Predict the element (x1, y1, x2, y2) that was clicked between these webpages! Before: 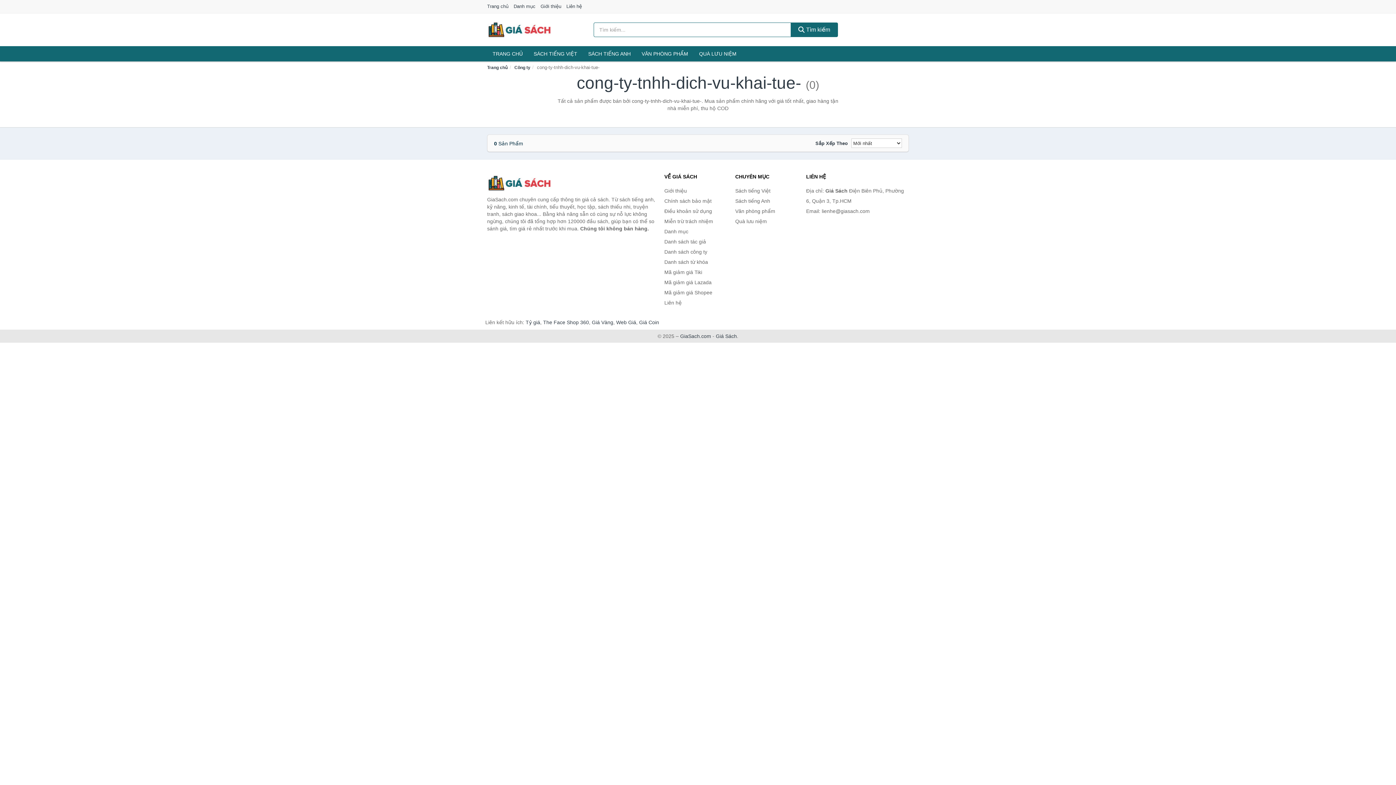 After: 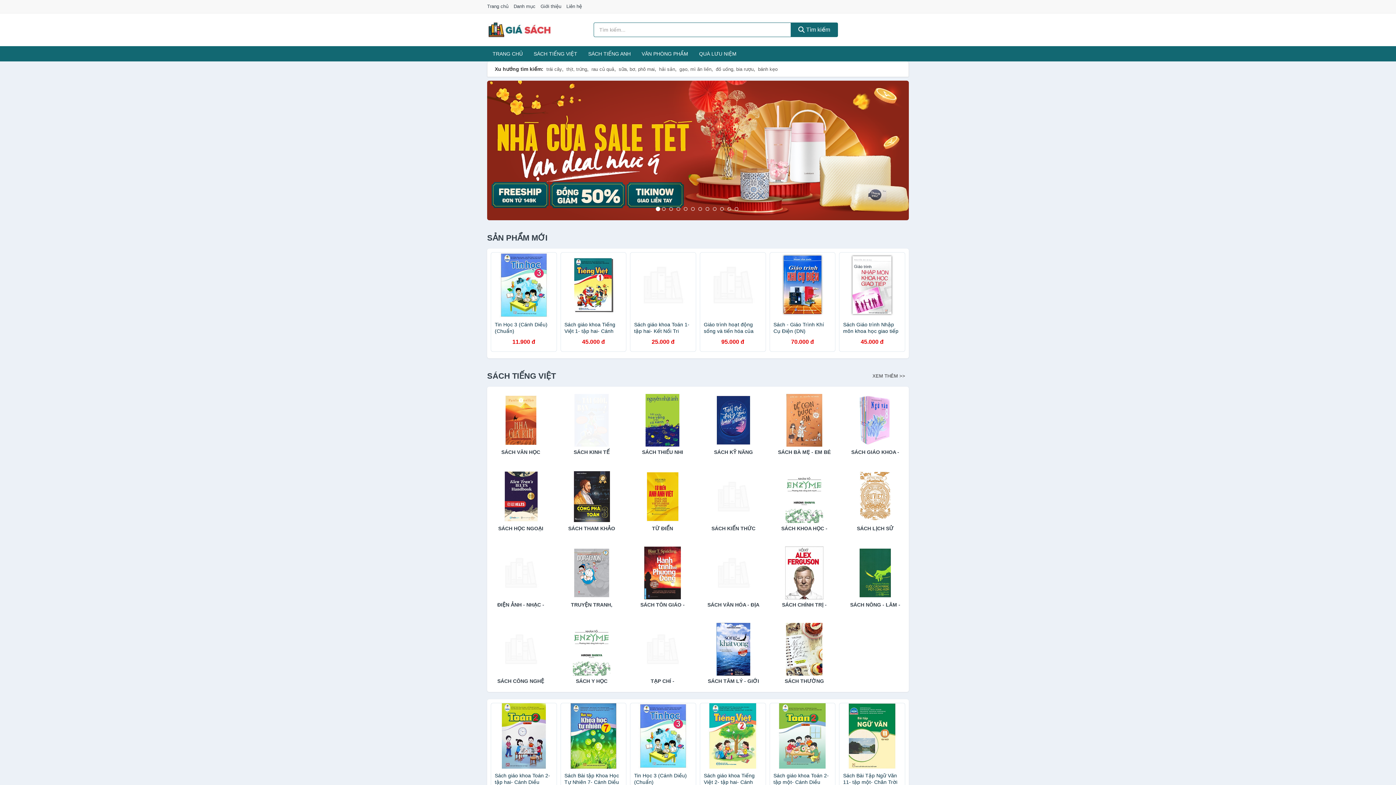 Action: bbox: (487, 20, 552, 38)